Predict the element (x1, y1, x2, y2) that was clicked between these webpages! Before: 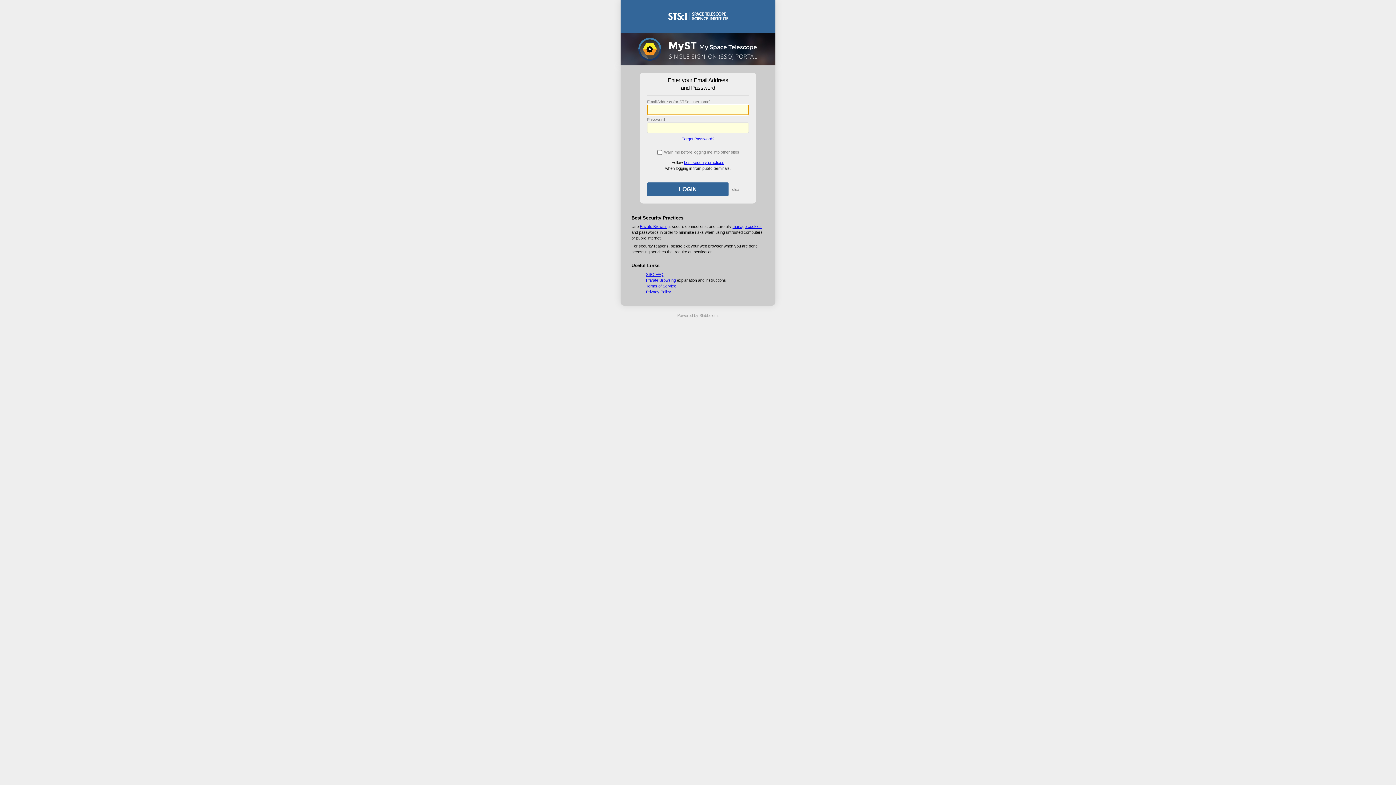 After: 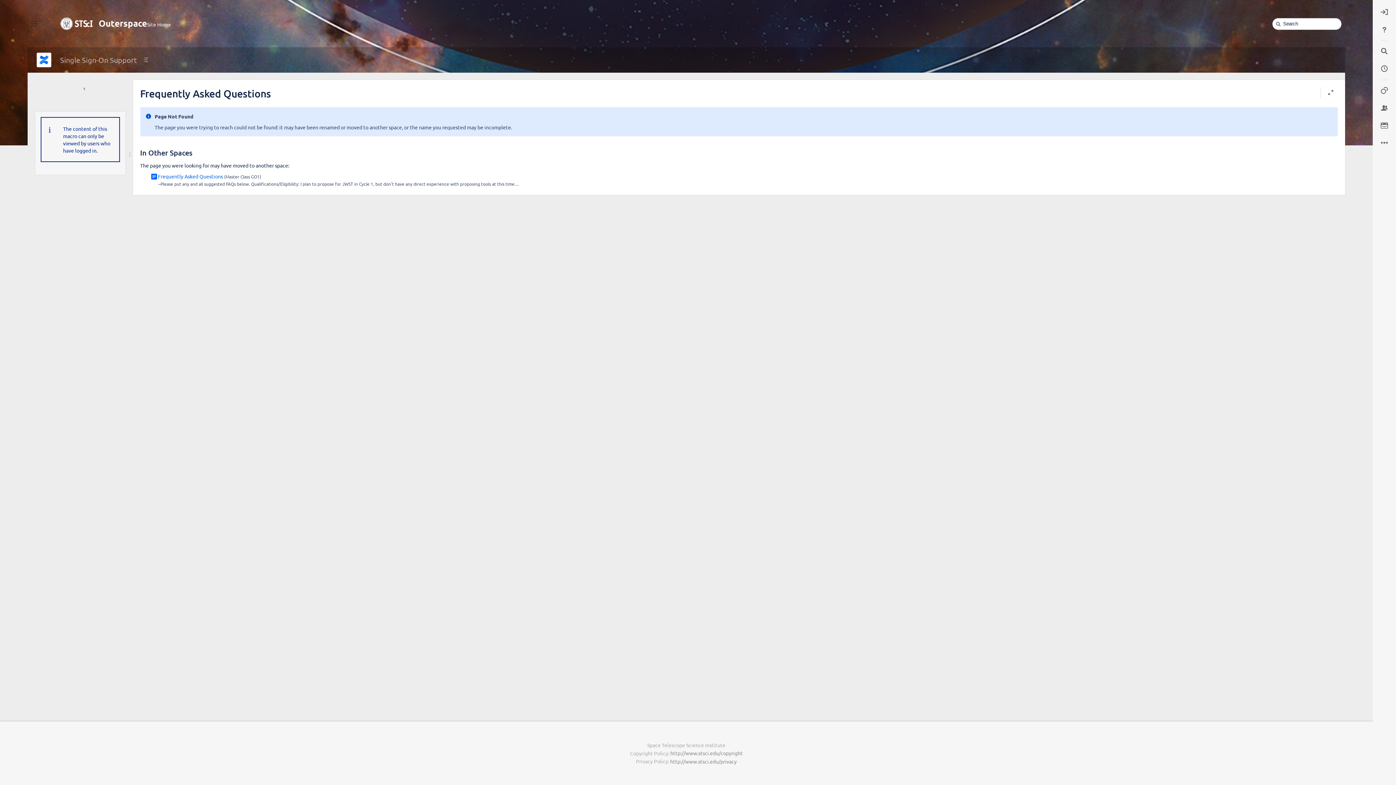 Action: bbox: (646, 272, 663, 276) label: SSO FAQ